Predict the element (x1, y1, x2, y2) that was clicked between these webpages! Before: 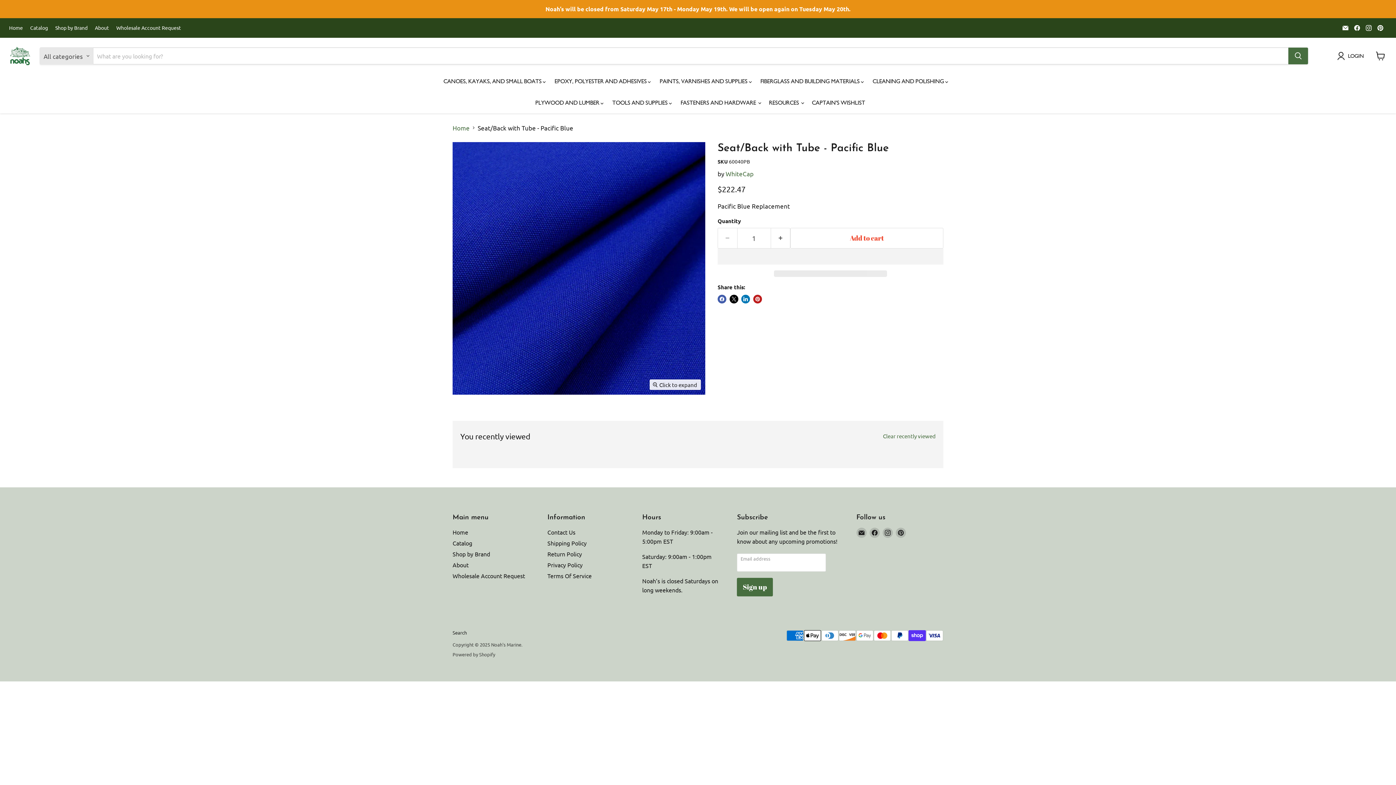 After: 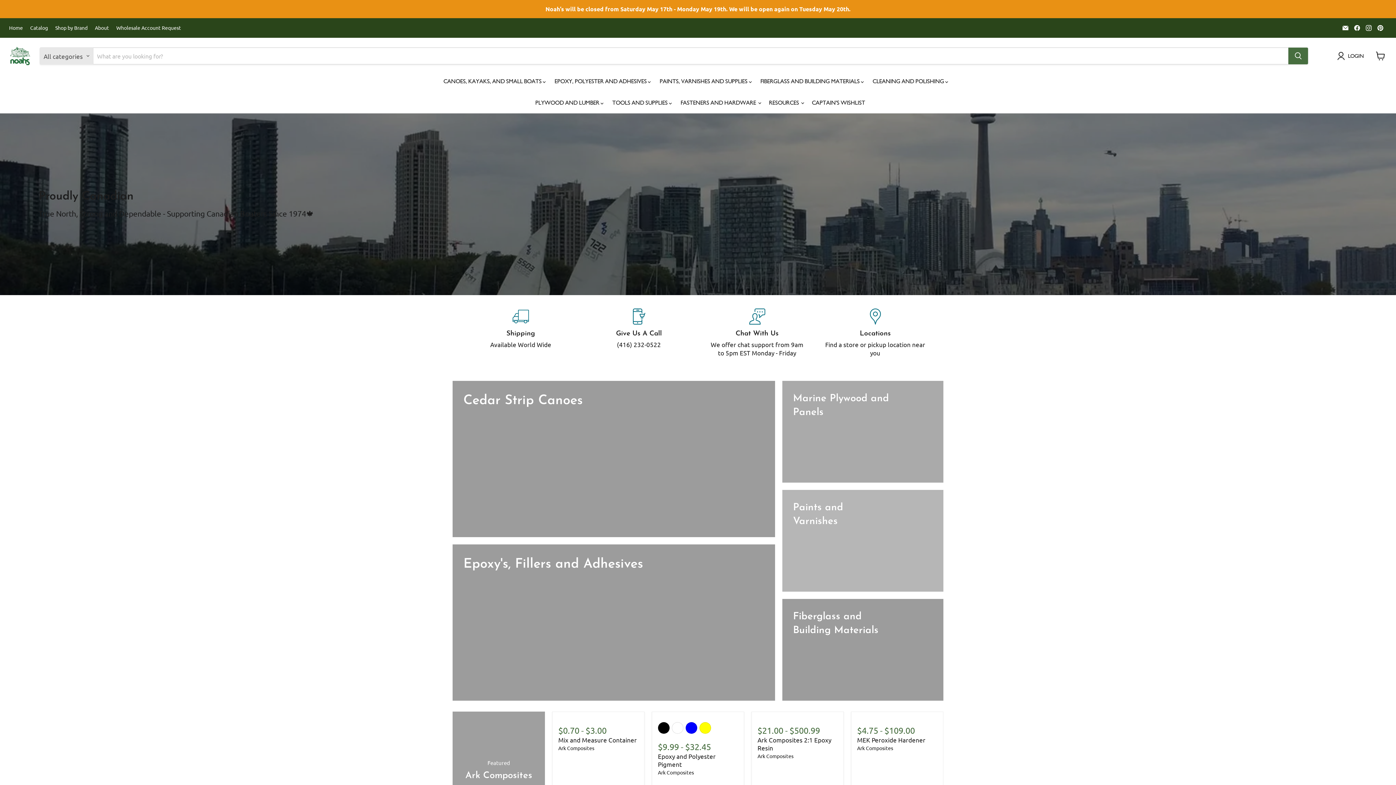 Action: bbox: (9, 25, 22, 30) label: Home